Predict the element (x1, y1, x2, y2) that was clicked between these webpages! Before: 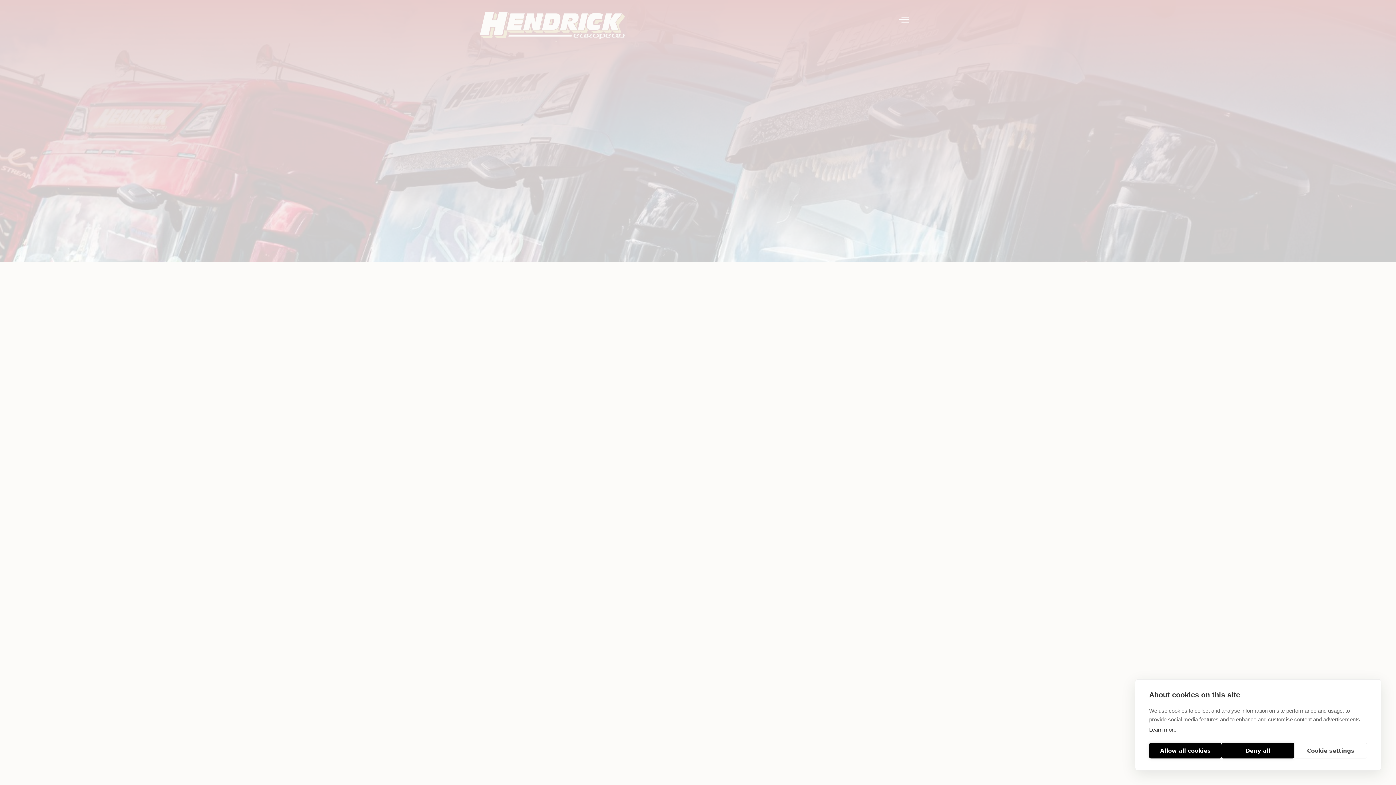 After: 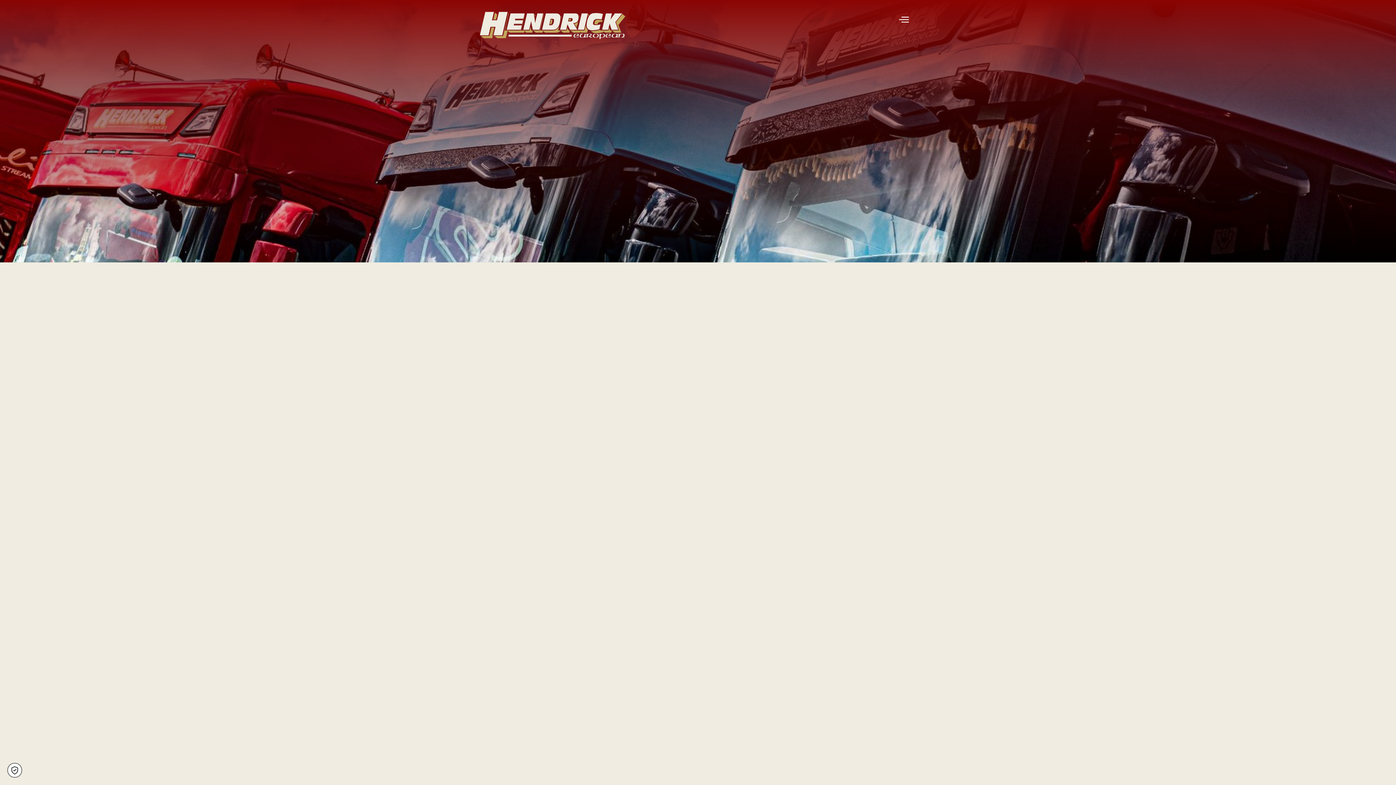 Action: label: Deny all bbox: (1221, 743, 1294, 758)